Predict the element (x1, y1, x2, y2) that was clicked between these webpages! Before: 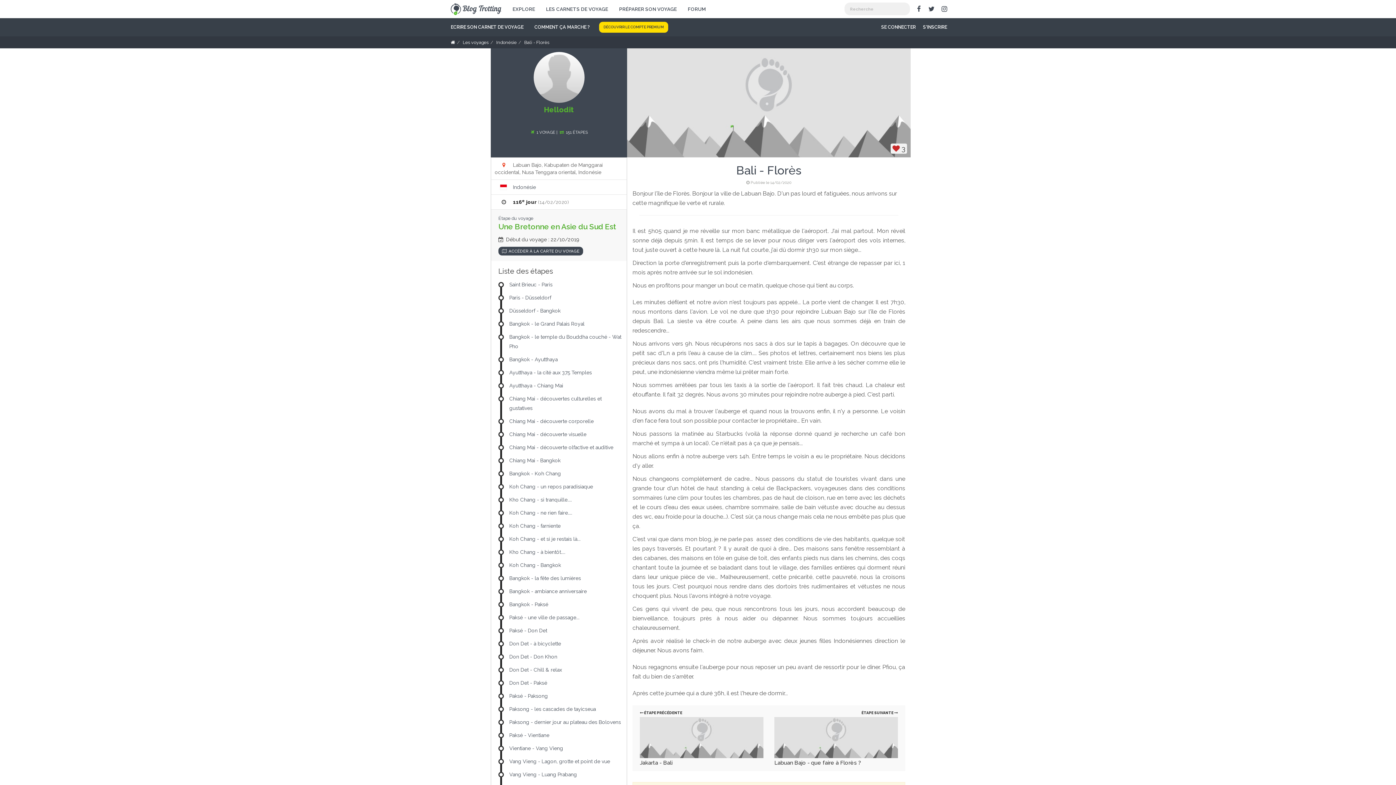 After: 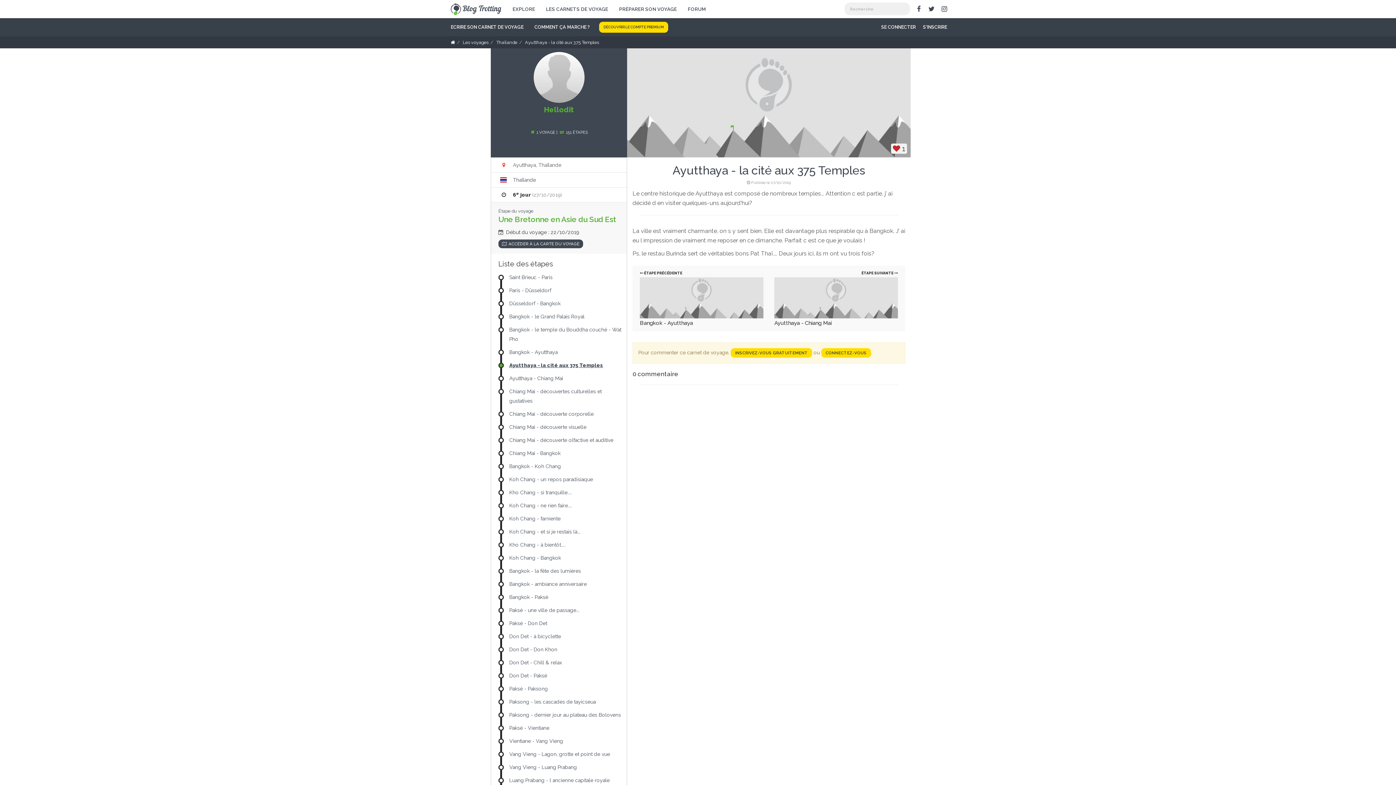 Action: bbox: (509, 369, 592, 375) label: Ayutthaya - la cité aux 375 Temples